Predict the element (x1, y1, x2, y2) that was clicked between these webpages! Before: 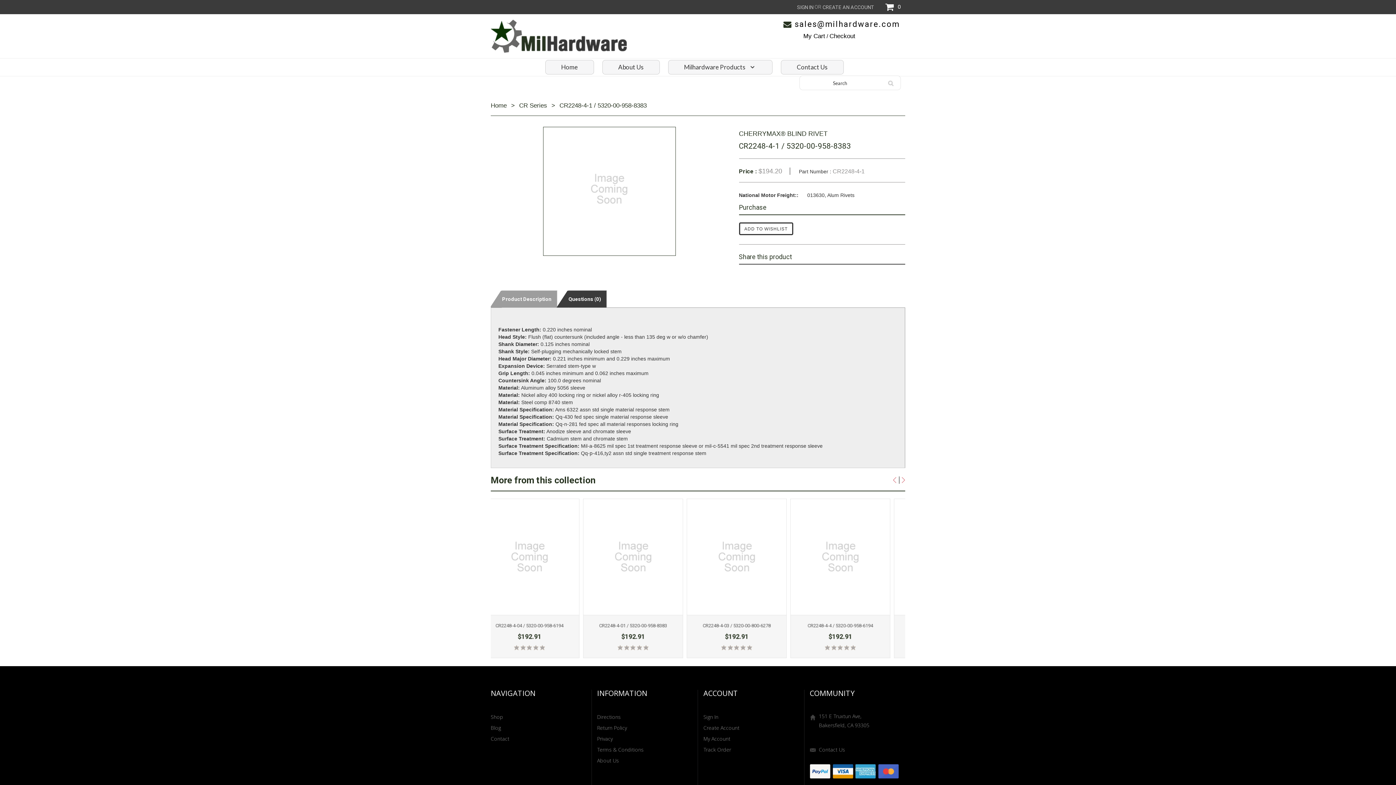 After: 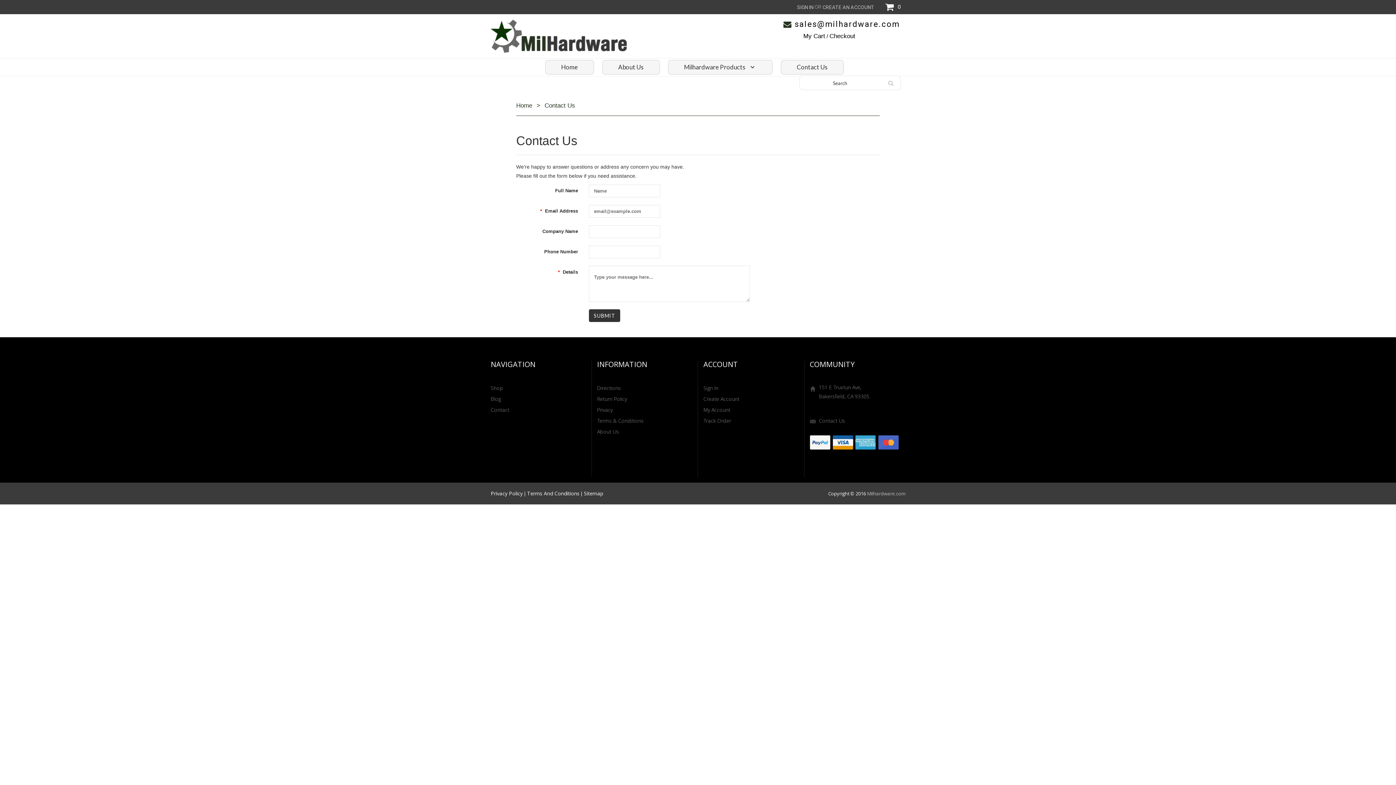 Action: bbox: (490, 735, 509, 742) label: Contact